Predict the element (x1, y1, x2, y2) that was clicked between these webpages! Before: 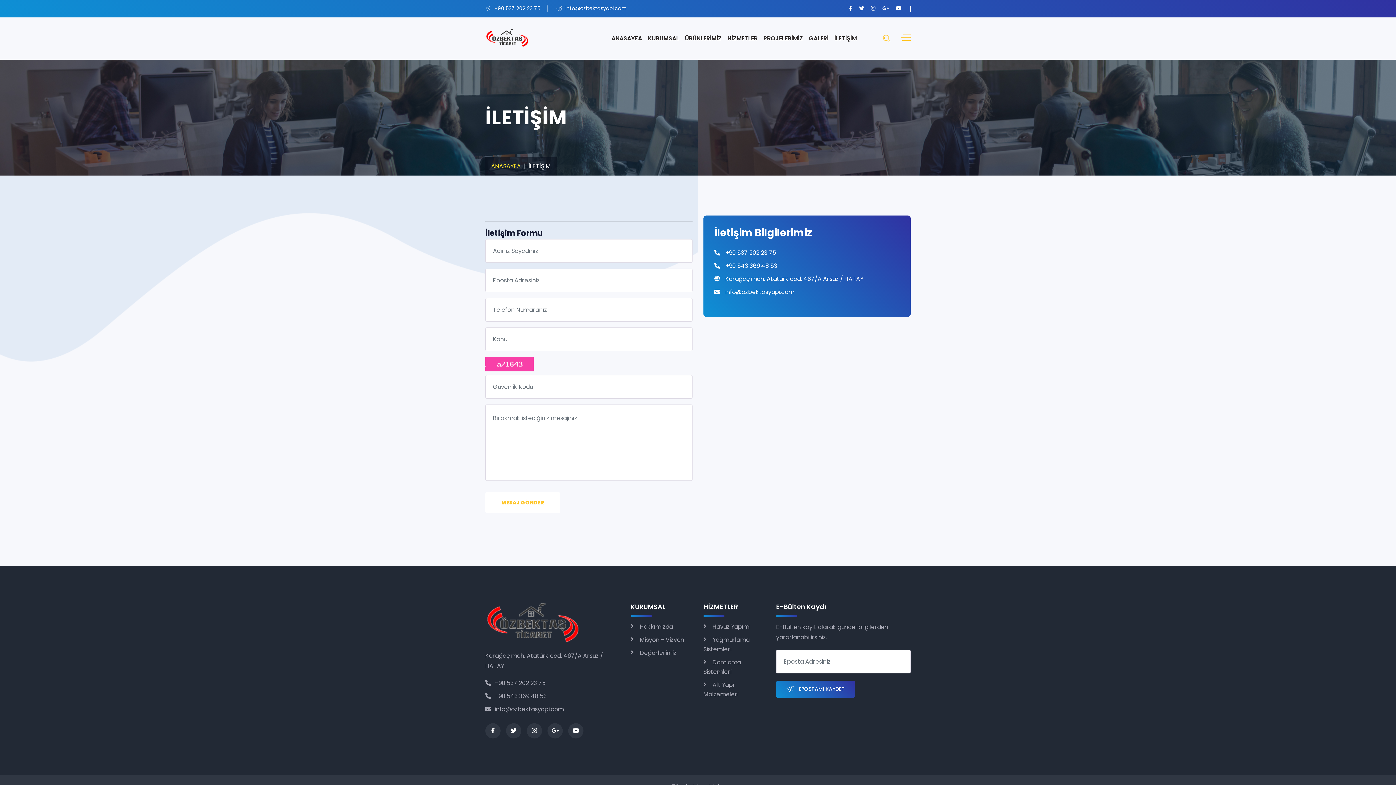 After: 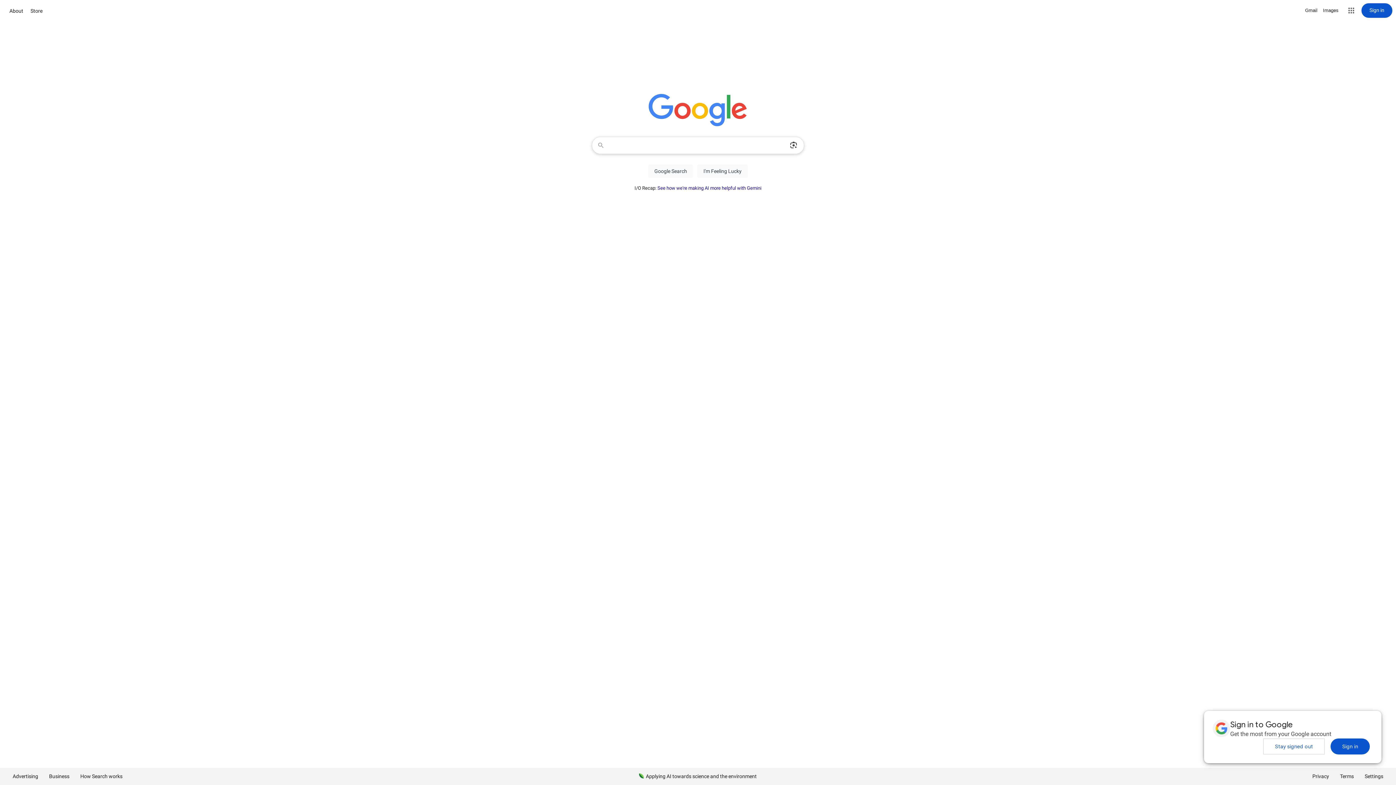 Action: bbox: (547, 723, 562, 738)